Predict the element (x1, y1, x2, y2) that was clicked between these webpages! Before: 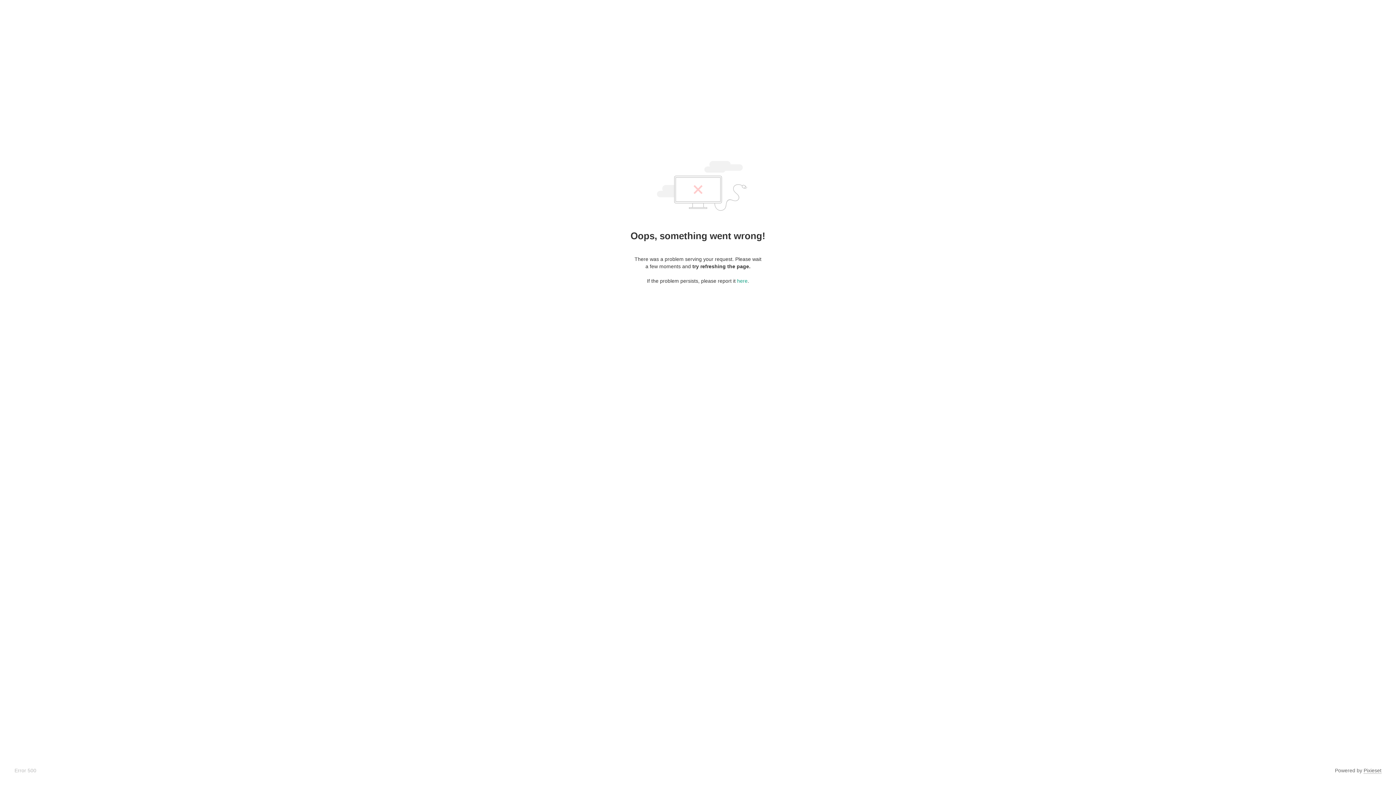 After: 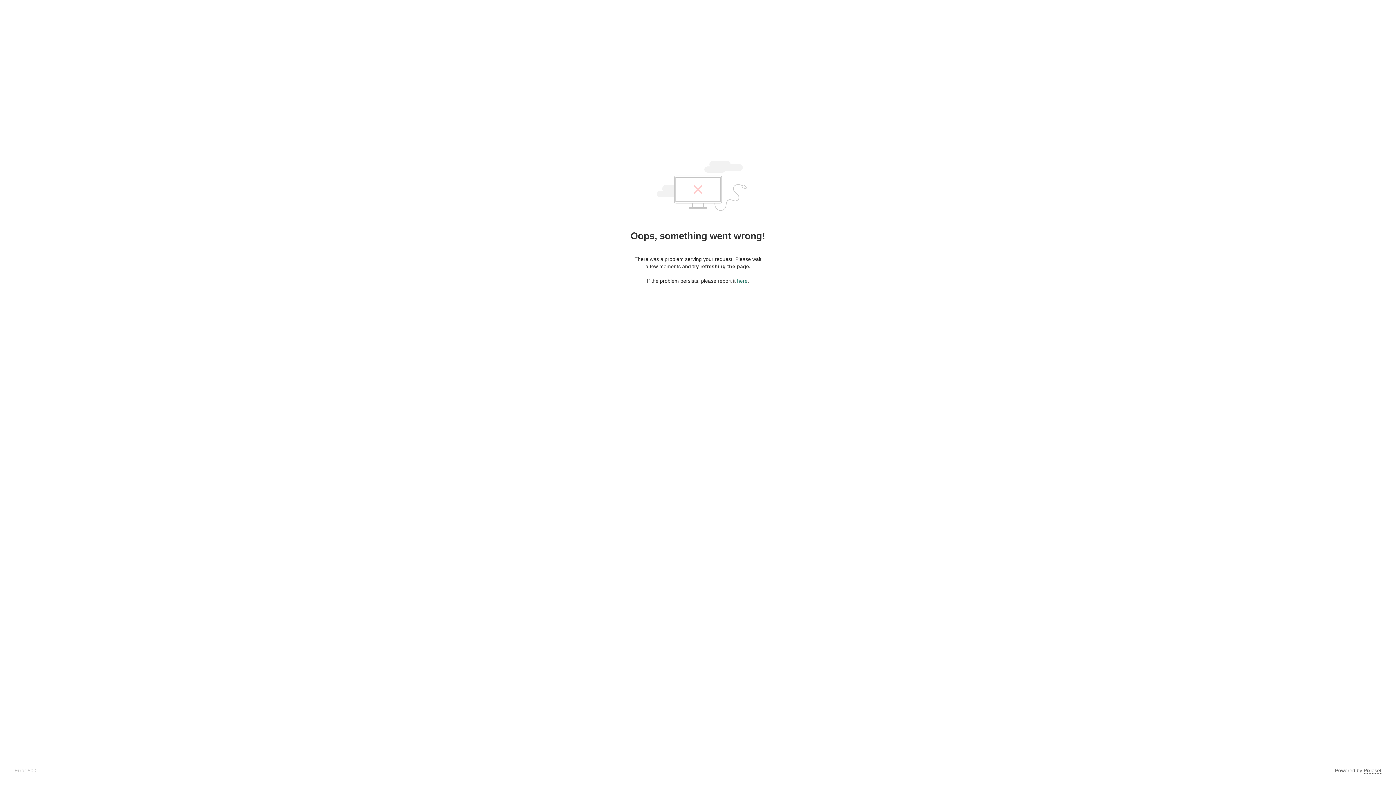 Action: label: here bbox: (737, 278, 747, 284)